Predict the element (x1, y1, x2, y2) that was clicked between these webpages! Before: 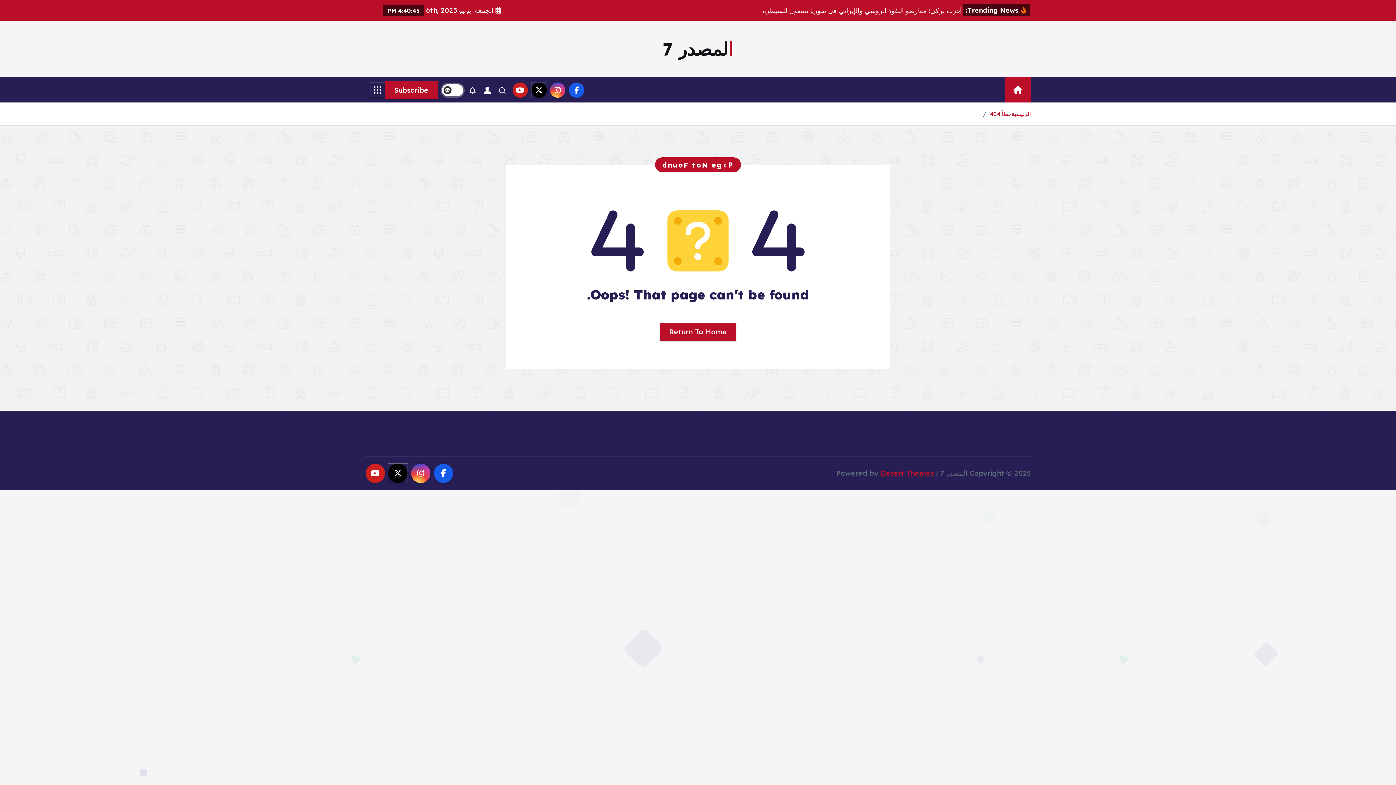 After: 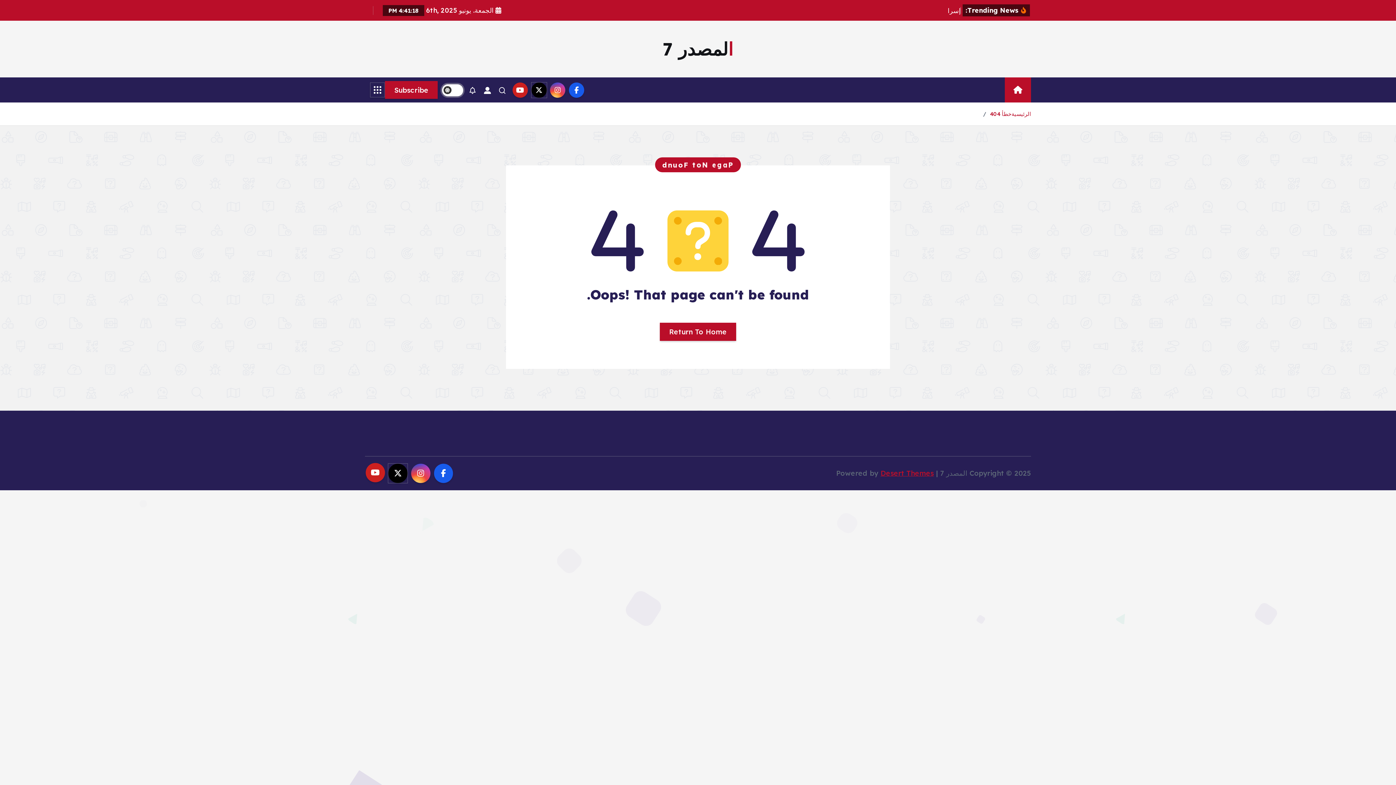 Action: bbox: (365, 463, 384, 483)